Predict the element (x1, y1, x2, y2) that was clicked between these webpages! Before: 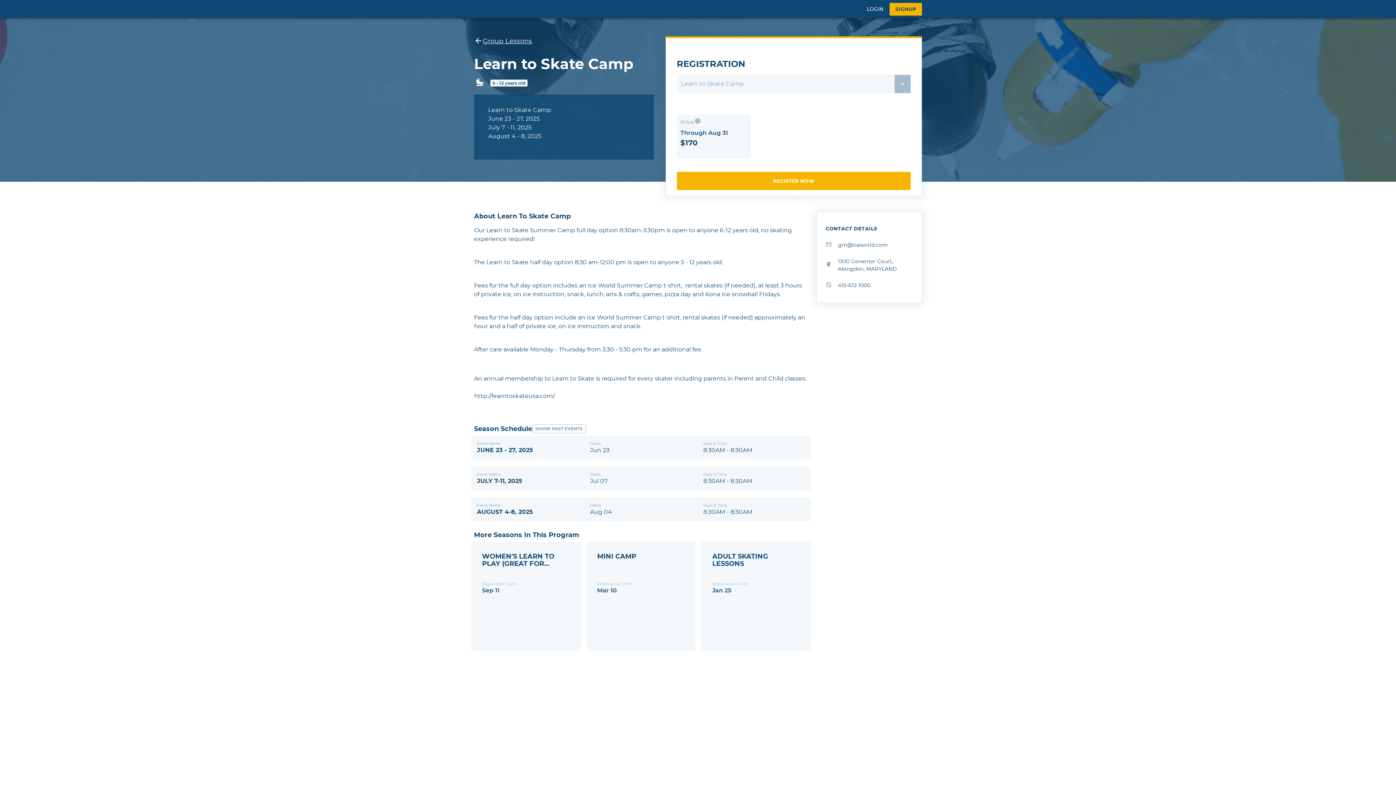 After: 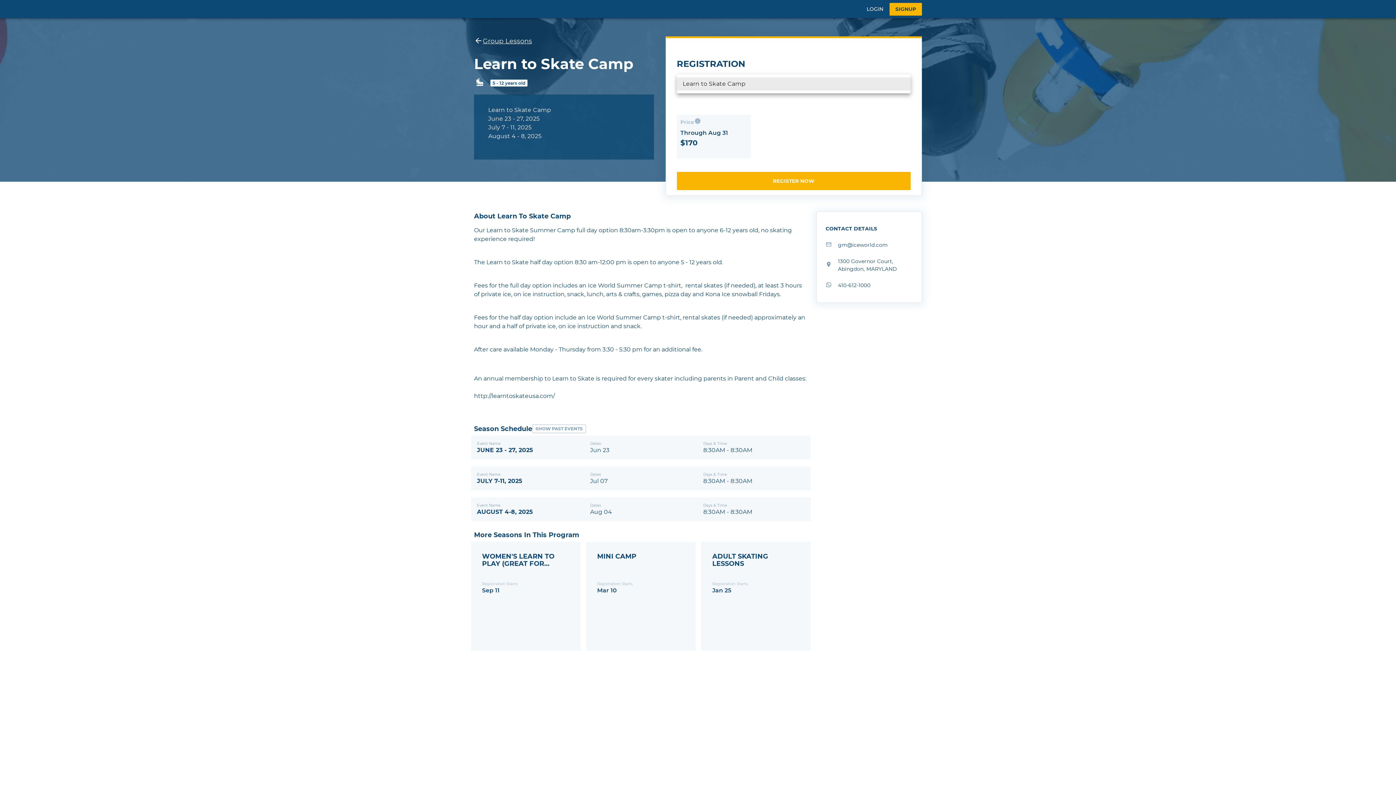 Action: label: Learn to Skate Camp bbox: (676, 78, 910, 89)